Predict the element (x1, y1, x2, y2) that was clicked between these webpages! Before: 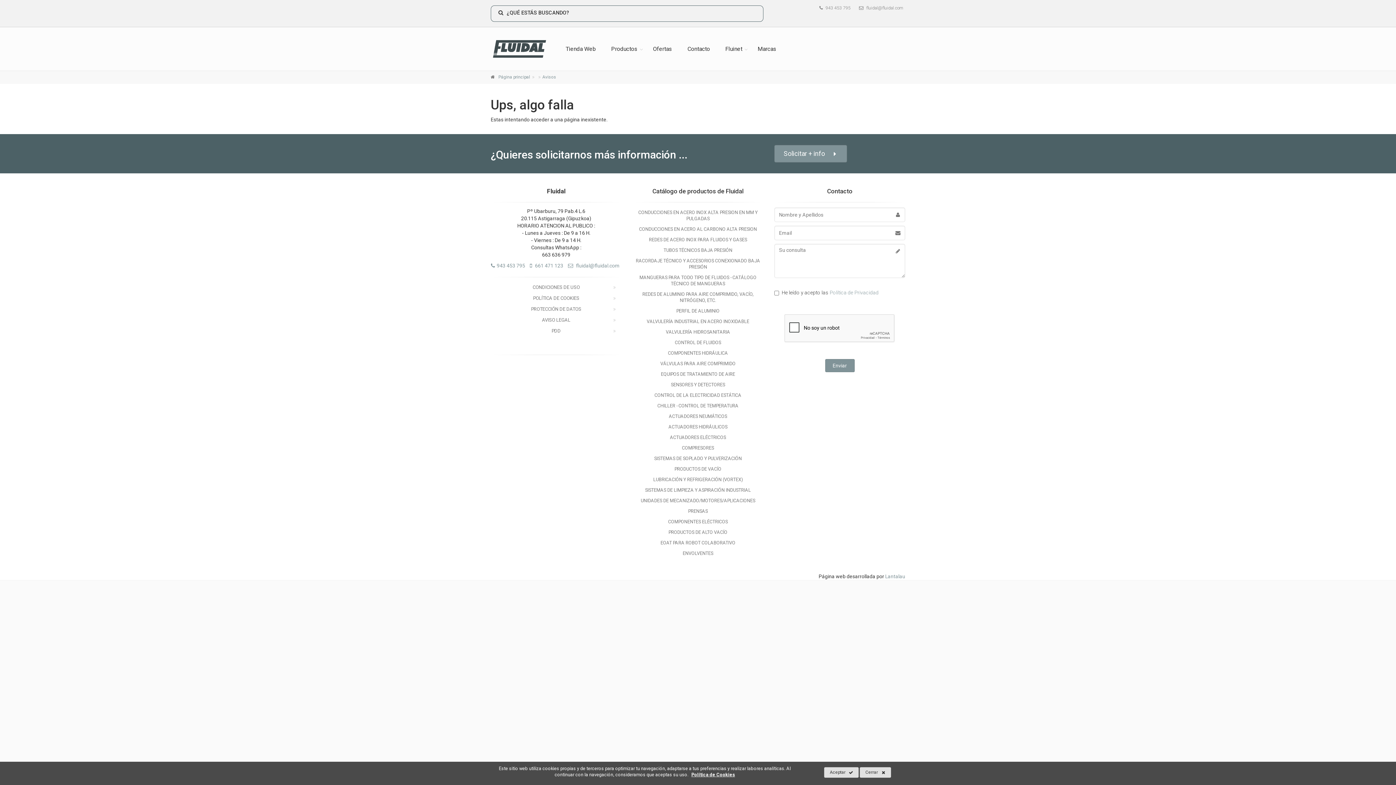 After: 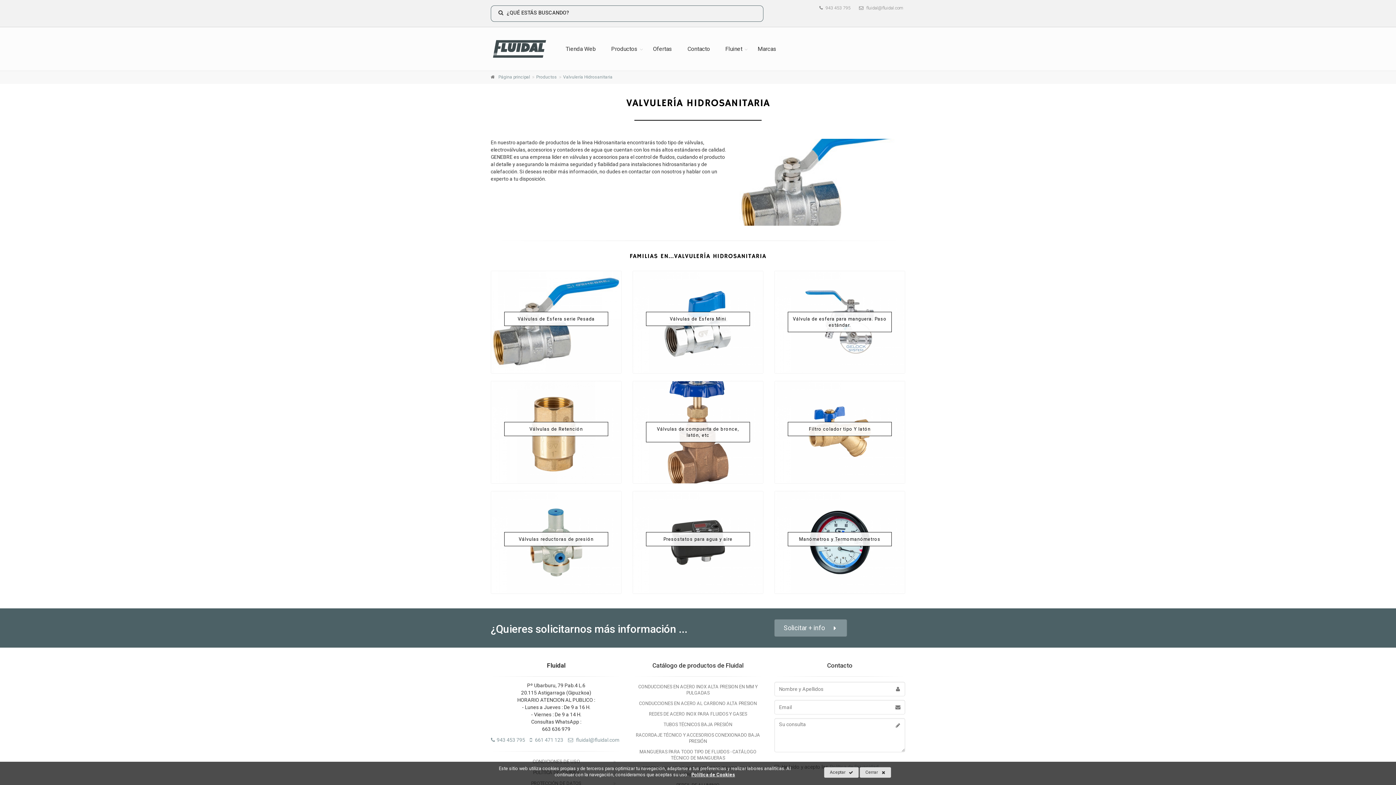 Action: label: VALVULERÍA HIDROSANITARIA bbox: (632, 327, 763, 337)